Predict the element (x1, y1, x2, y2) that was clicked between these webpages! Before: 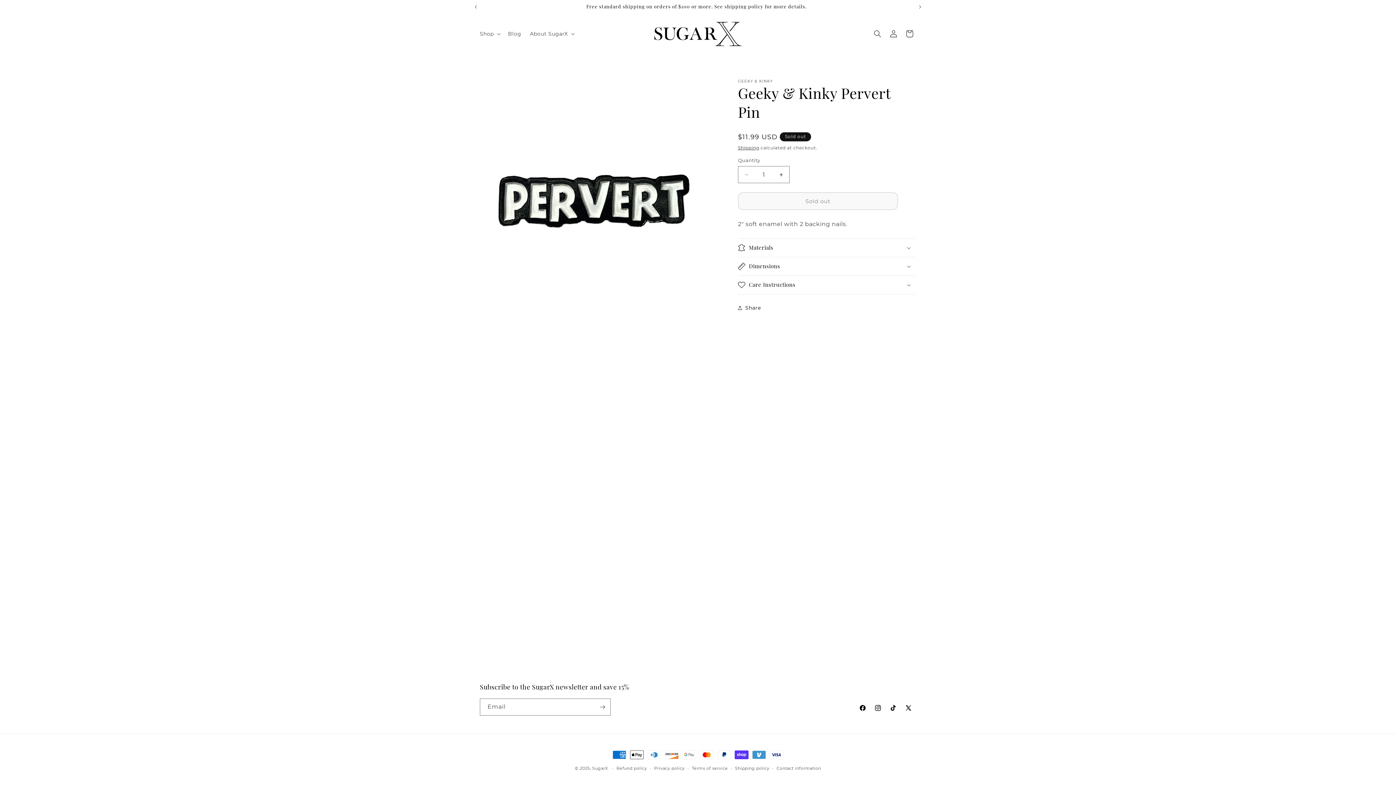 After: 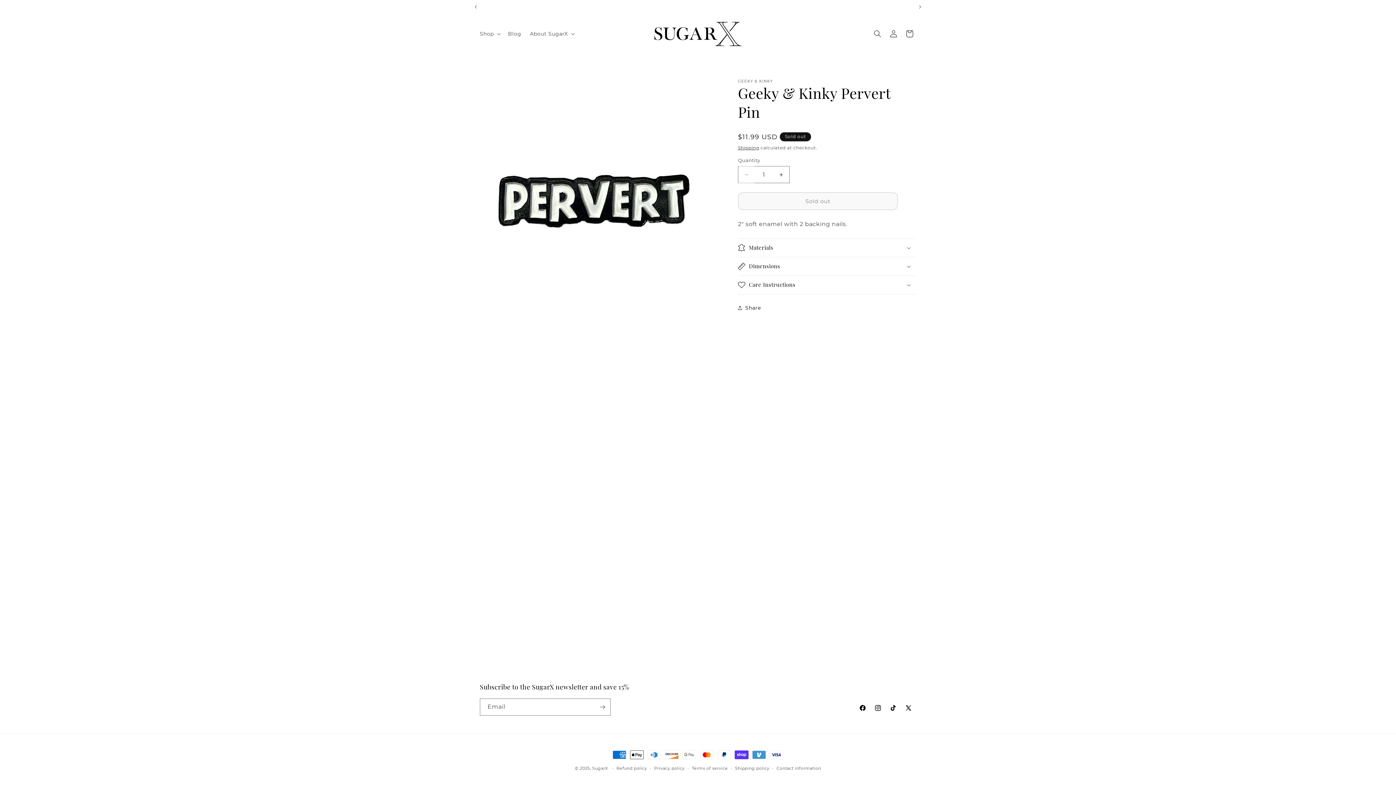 Action: label: Decrease quantity for Geeky &amp; Kinky Pervert Pin bbox: (738, 166, 754, 183)